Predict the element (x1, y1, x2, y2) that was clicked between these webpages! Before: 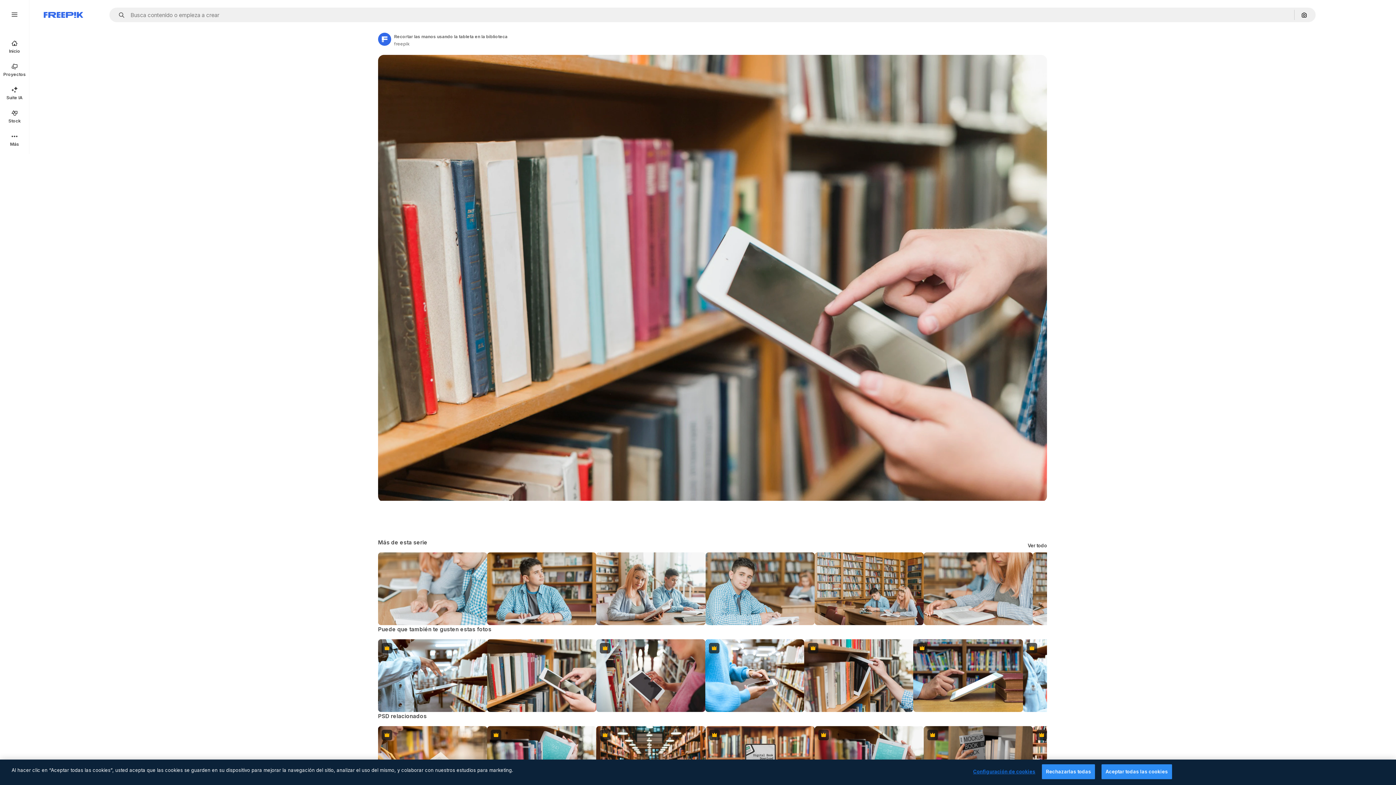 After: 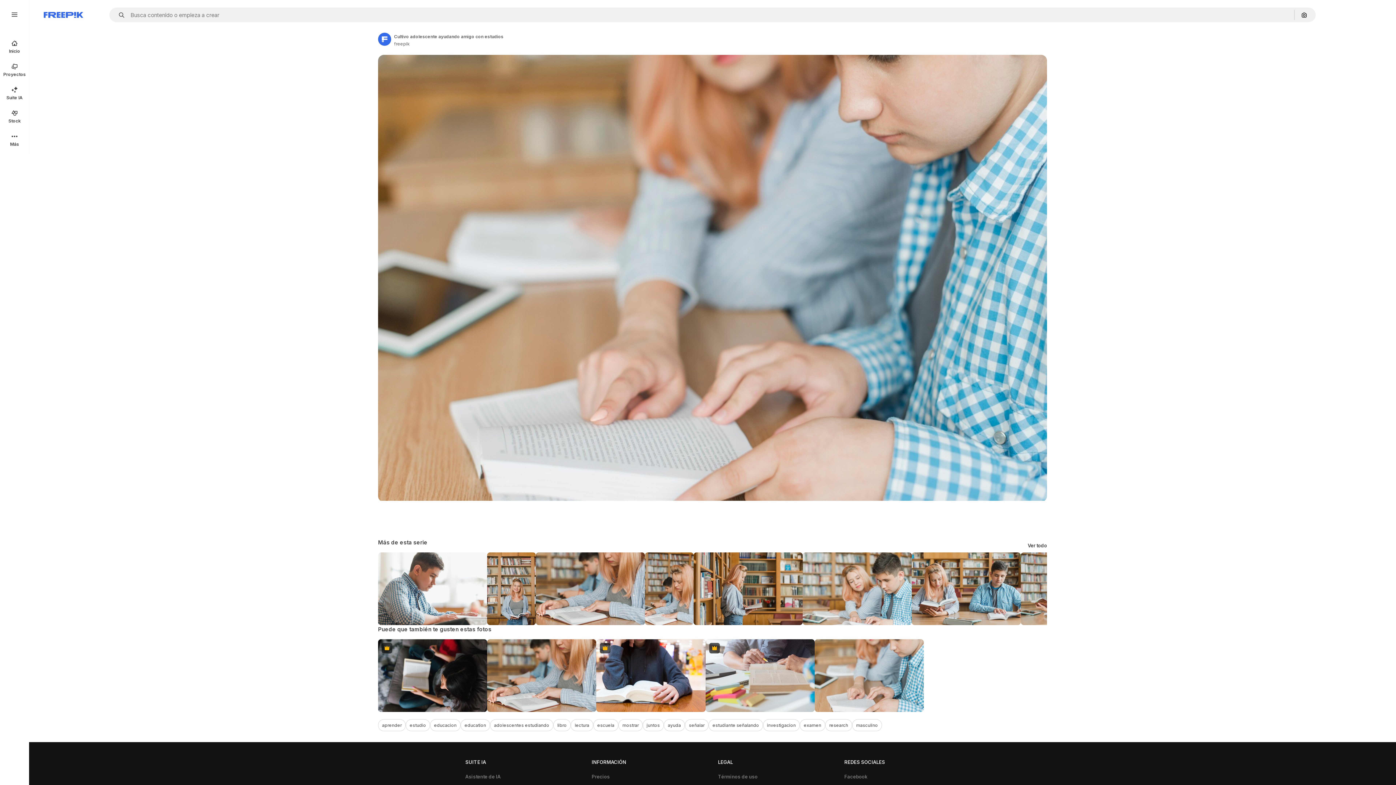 Action: bbox: (378, 552, 487, 625)